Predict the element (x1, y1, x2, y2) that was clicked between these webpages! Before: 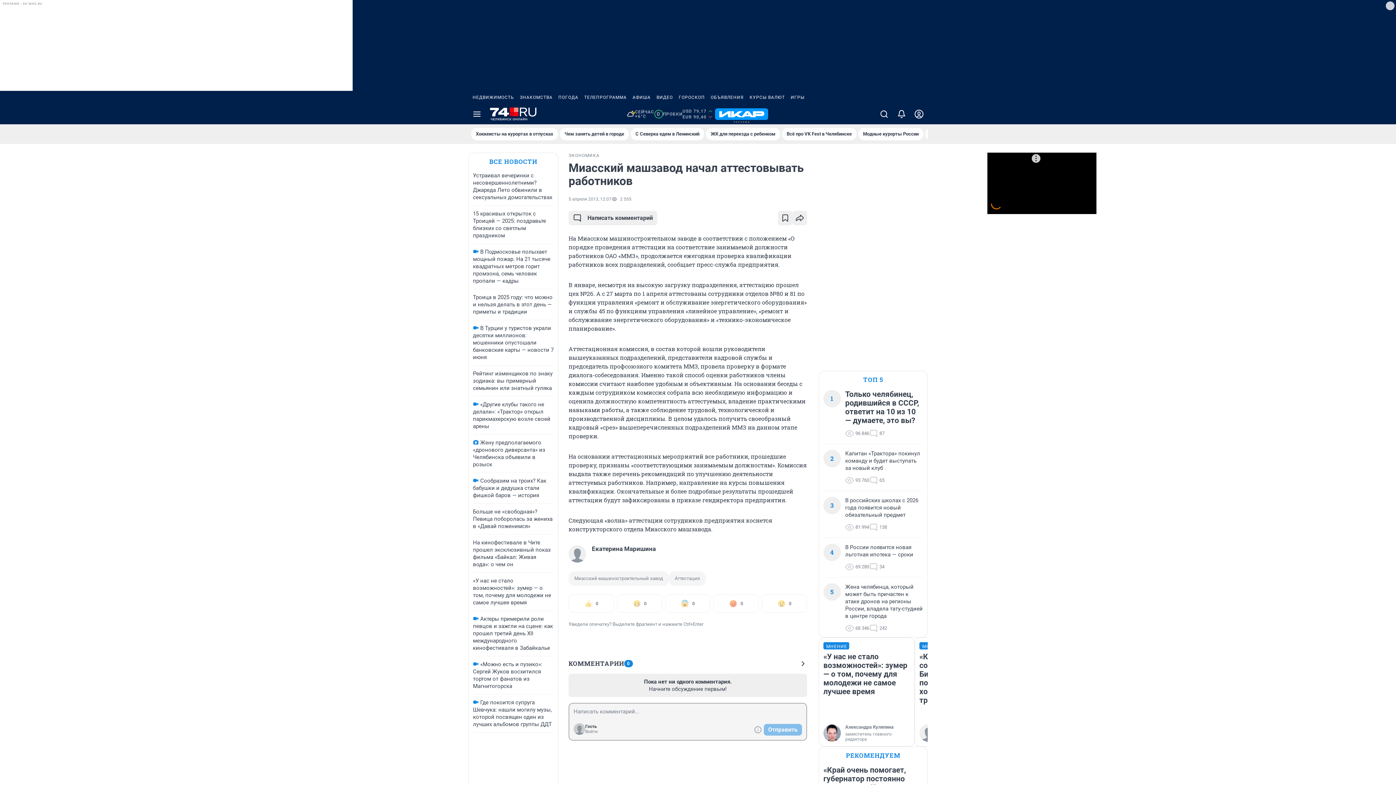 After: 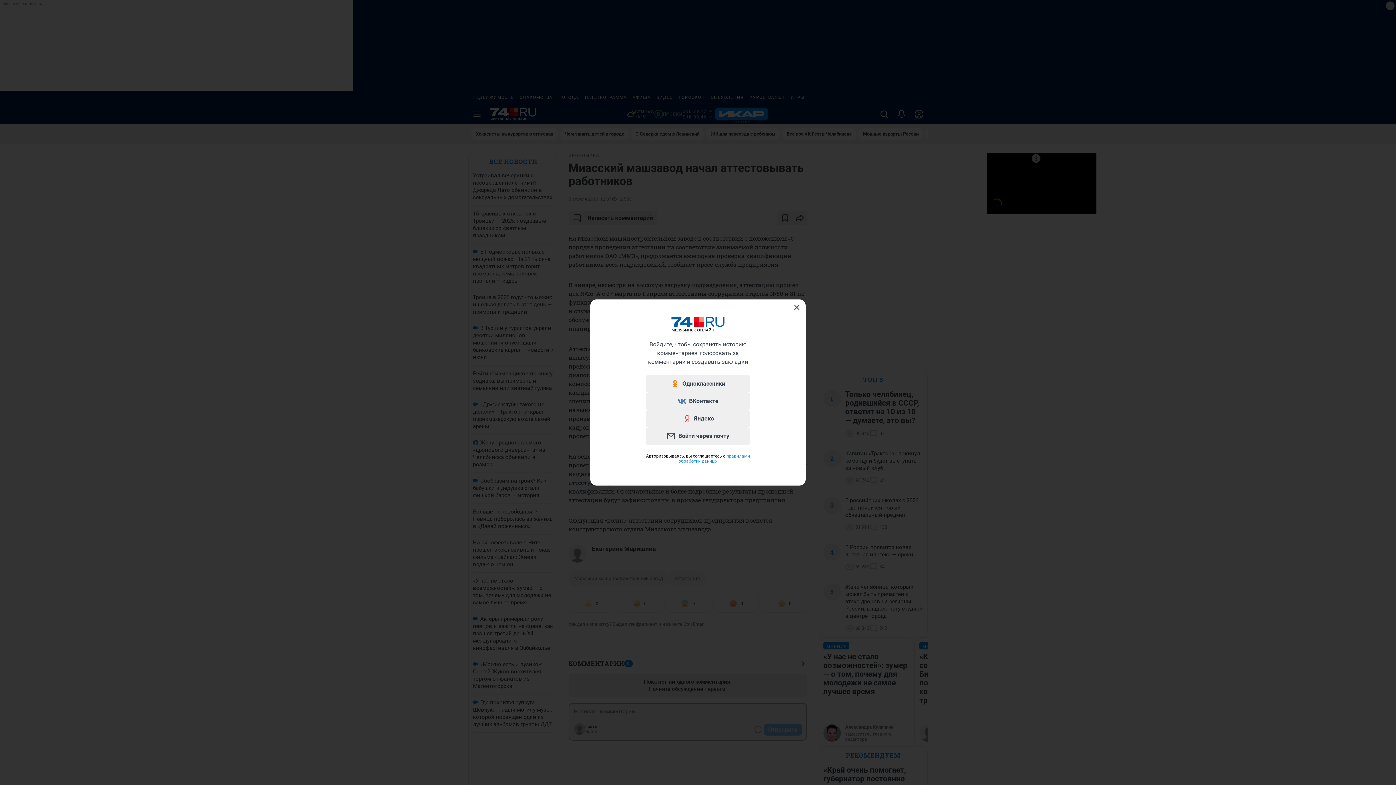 Action: bbox: (778, 210, 792, 225)